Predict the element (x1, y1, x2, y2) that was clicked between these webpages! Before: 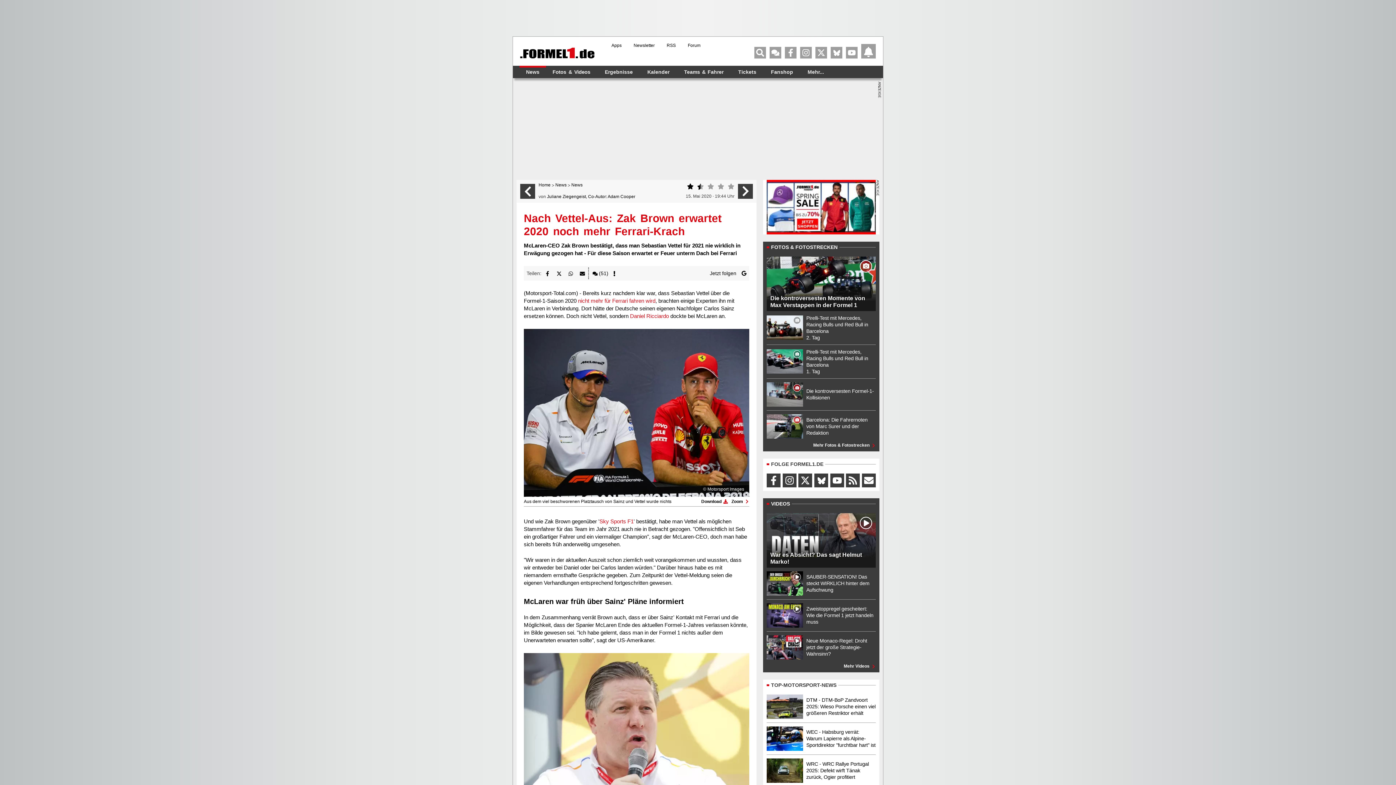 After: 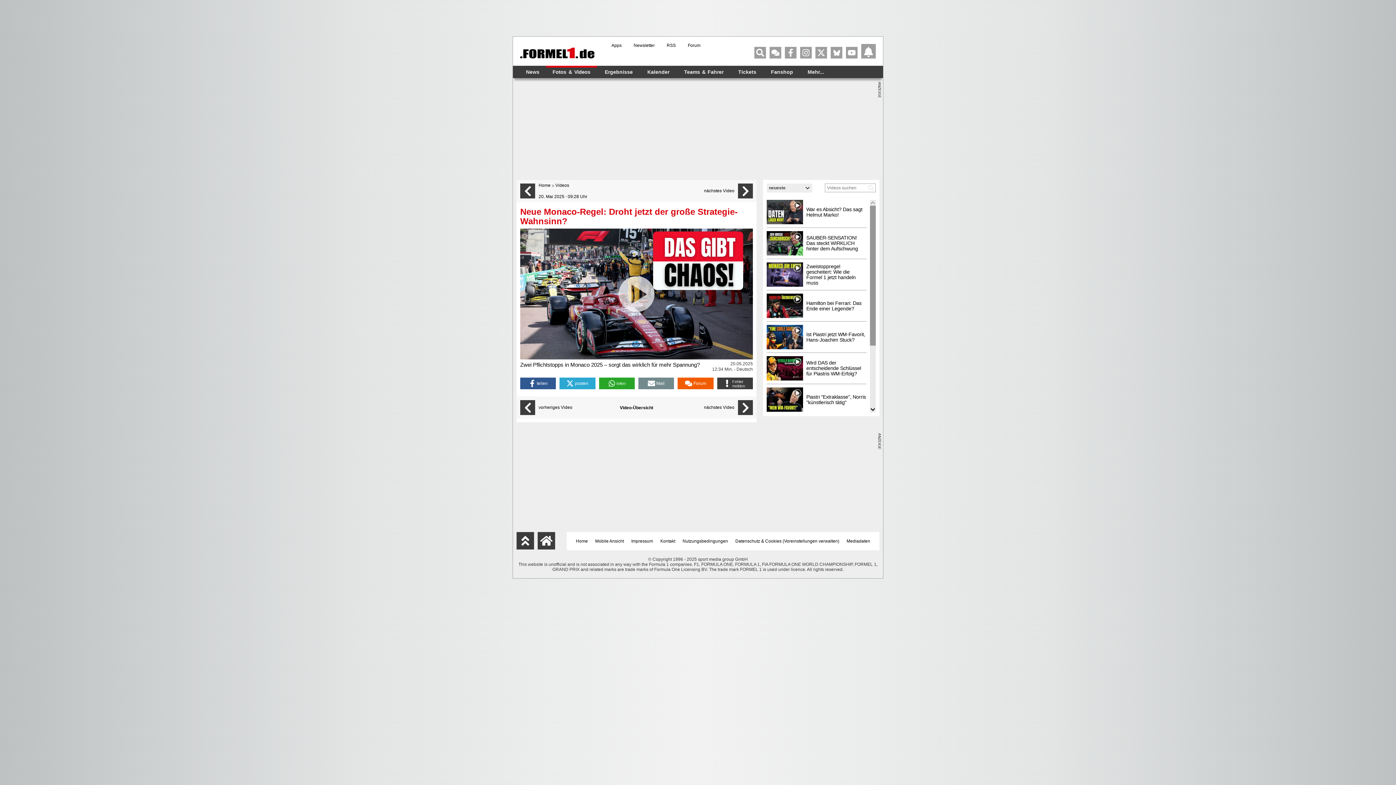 Action: bbox: (766, 635, 876, 660)